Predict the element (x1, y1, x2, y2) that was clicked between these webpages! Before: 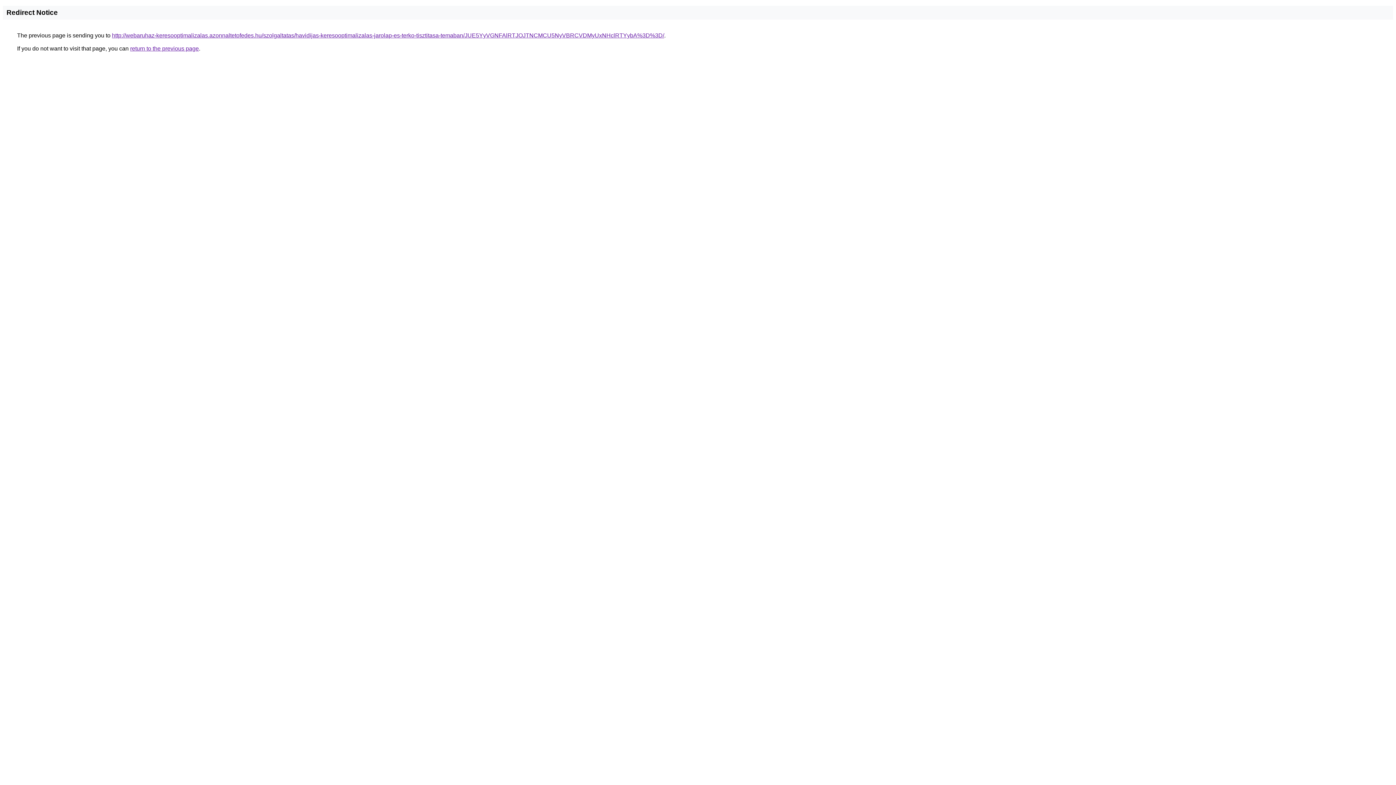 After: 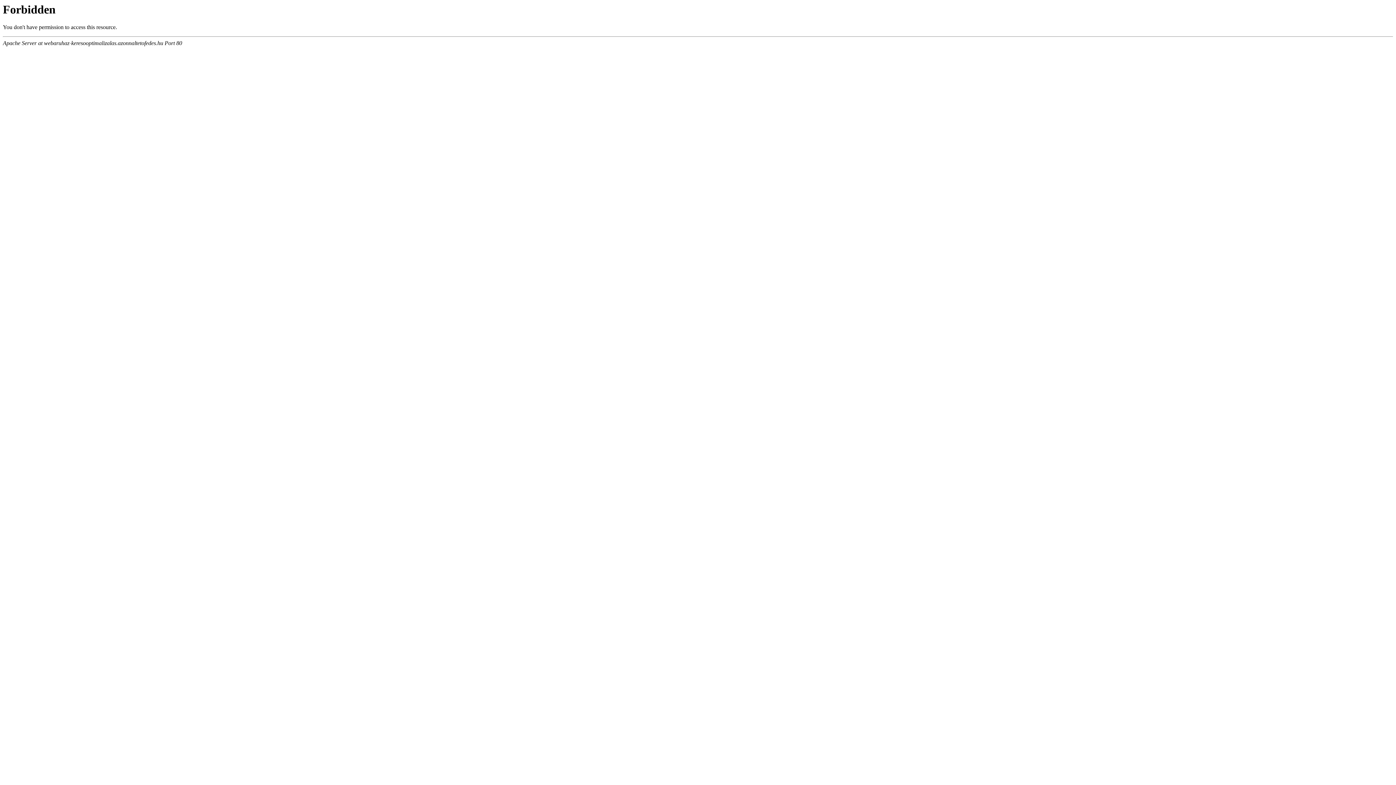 Action: label: http://webaruhaz-keresooptimalizalas.azonnaltetofedes.hu/szolgaltatas/havidijas-keresooptimalizalas-jarolap-es-terko-tisztitasa-temaban/JUE5YyVGNFAlRTJOJTNCMCU5NyVBRCVDMyUxNHclRTYybA%3D%3D/ bbox: (112, 32, 664, 38)